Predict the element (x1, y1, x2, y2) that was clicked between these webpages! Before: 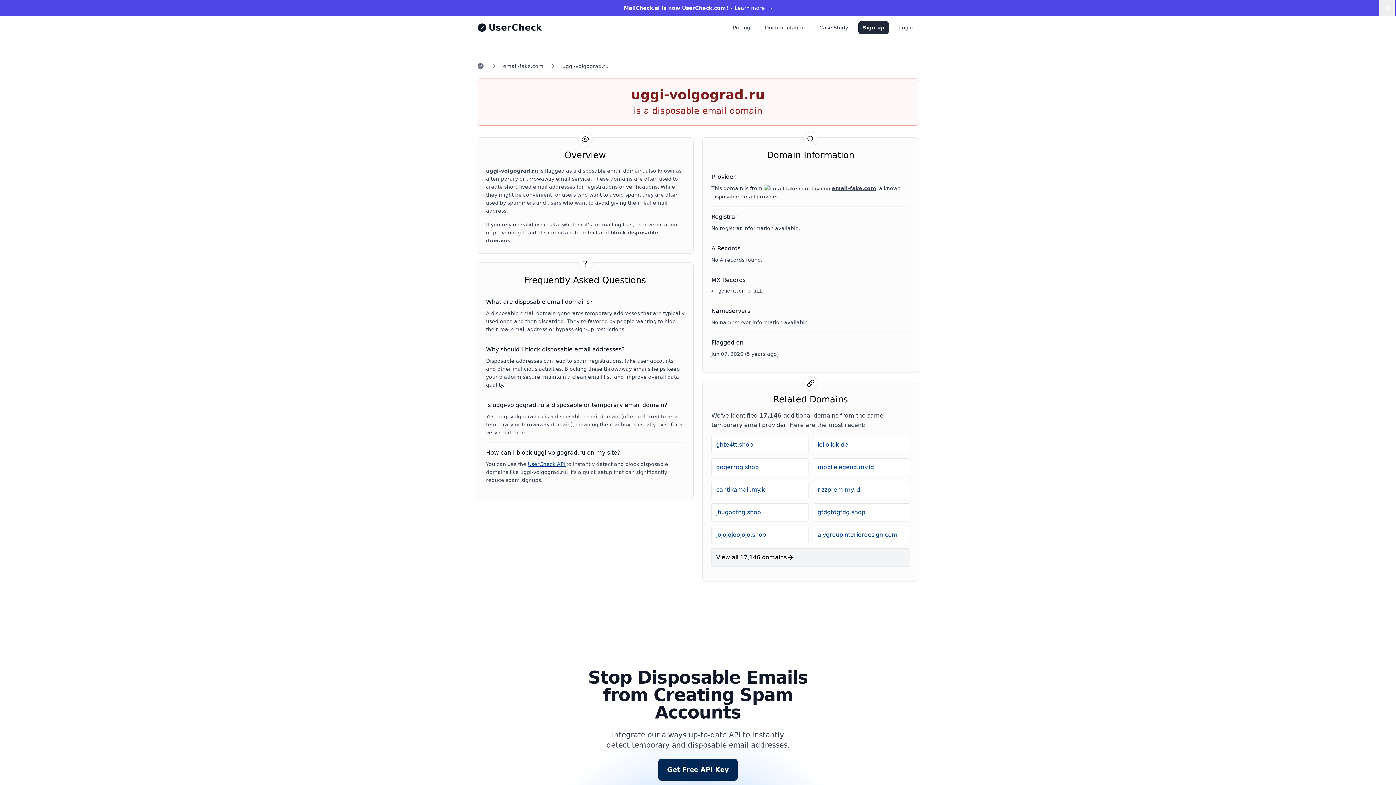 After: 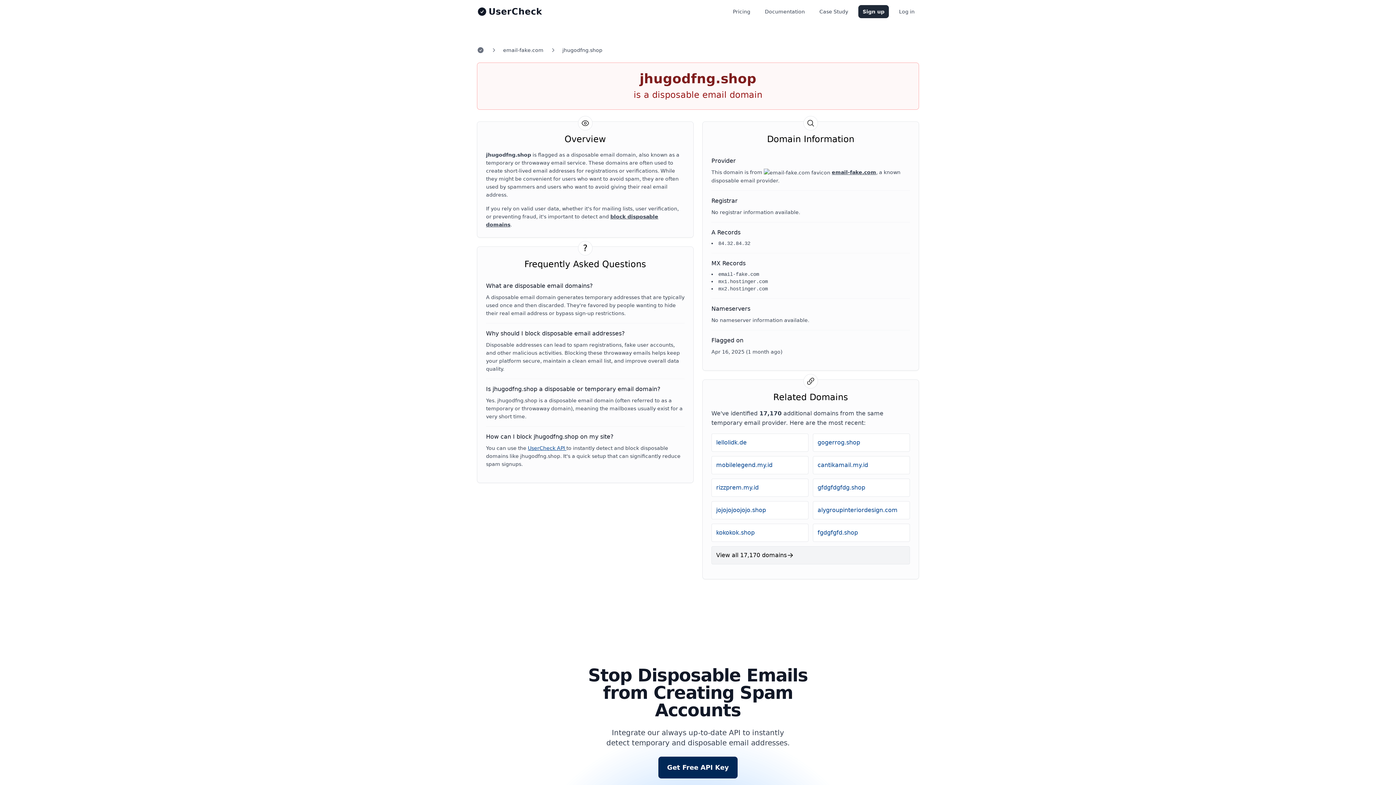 Action: label: jhugodfng.shop bbox: (711, 503, 808, 521)